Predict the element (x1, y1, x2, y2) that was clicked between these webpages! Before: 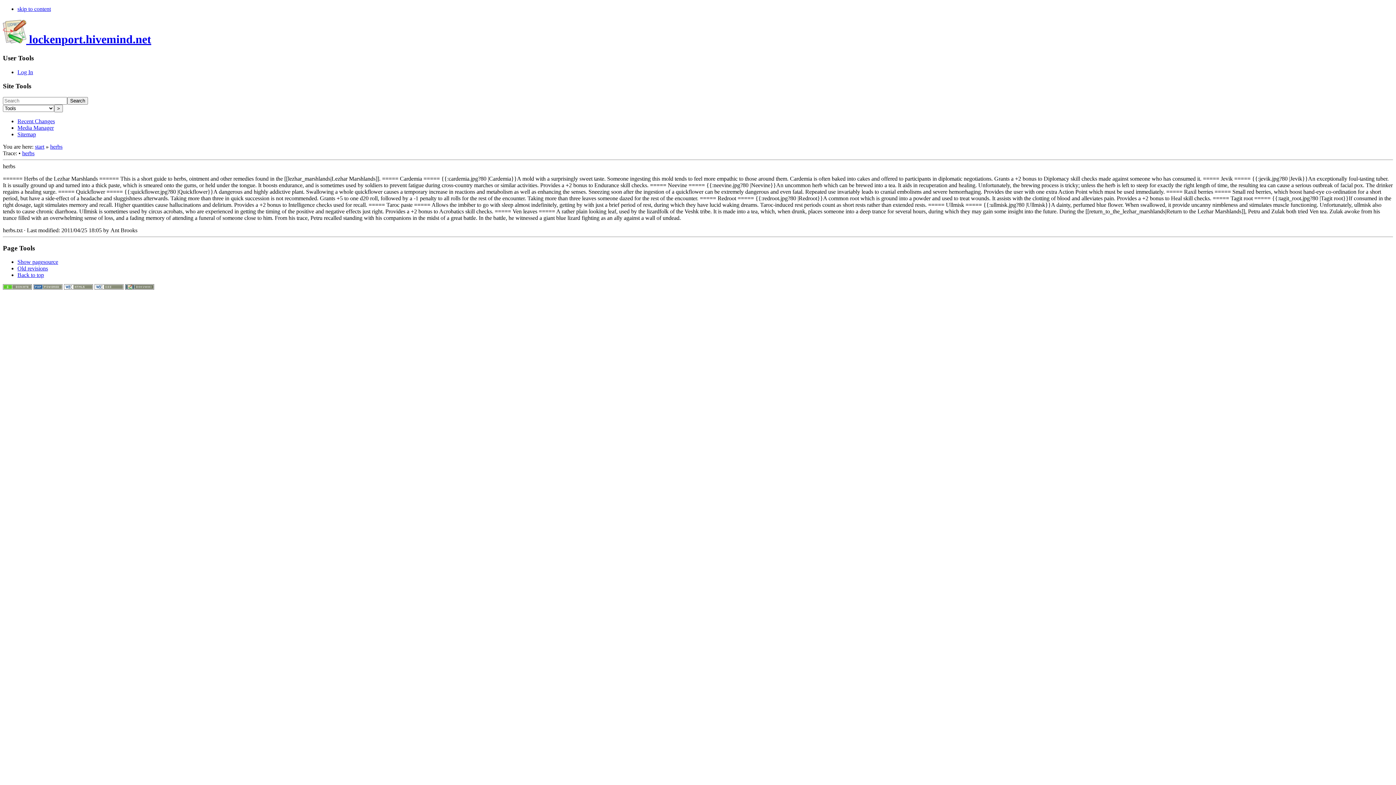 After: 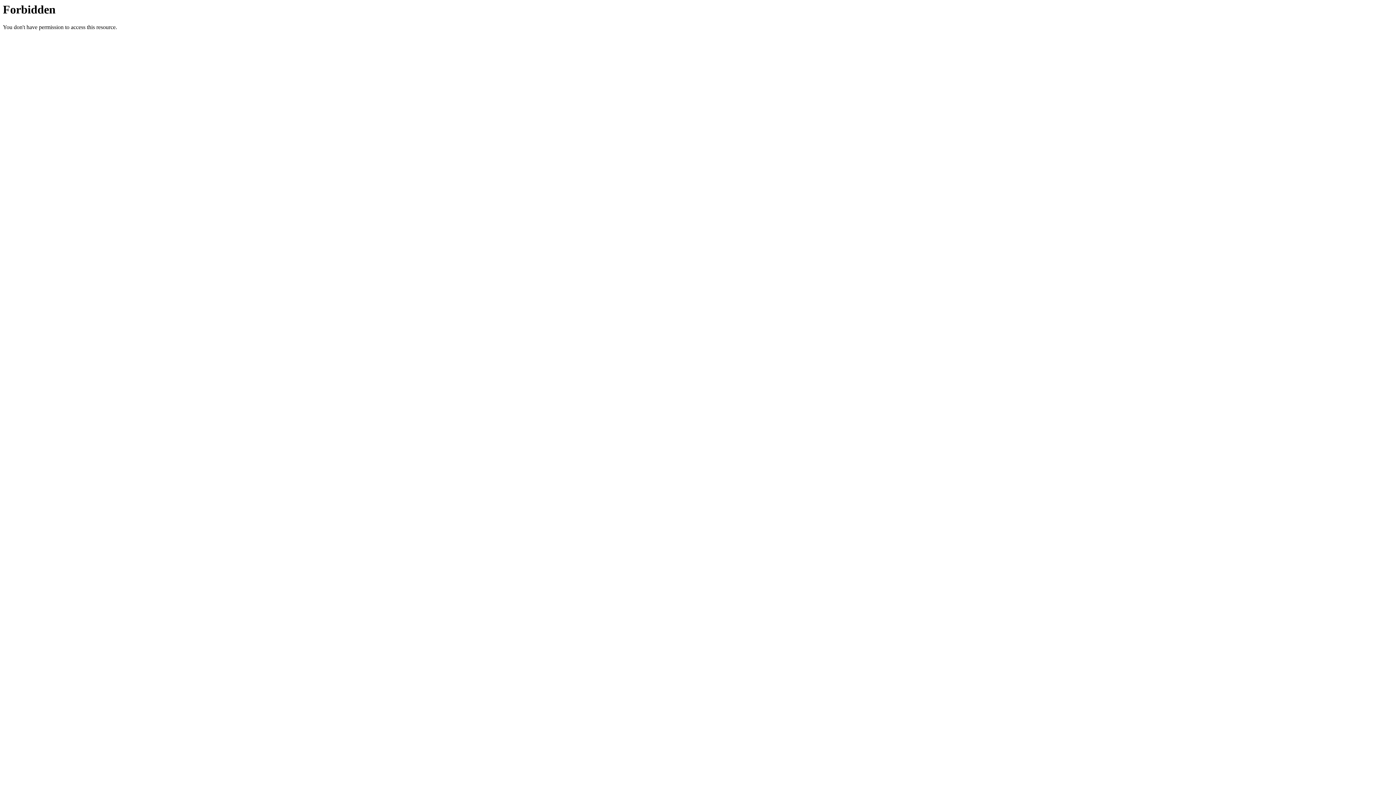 Action: bbox: (125, 284, 154, 291)